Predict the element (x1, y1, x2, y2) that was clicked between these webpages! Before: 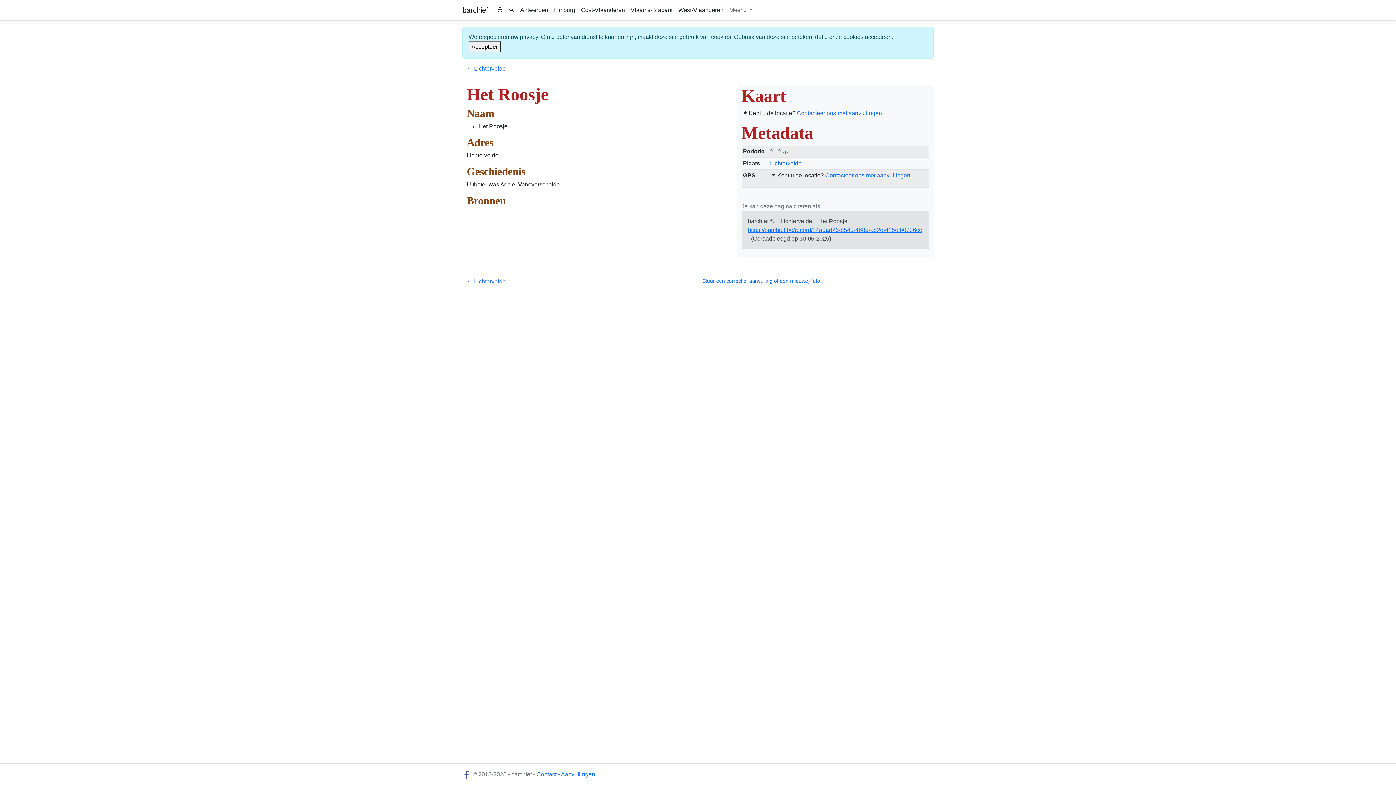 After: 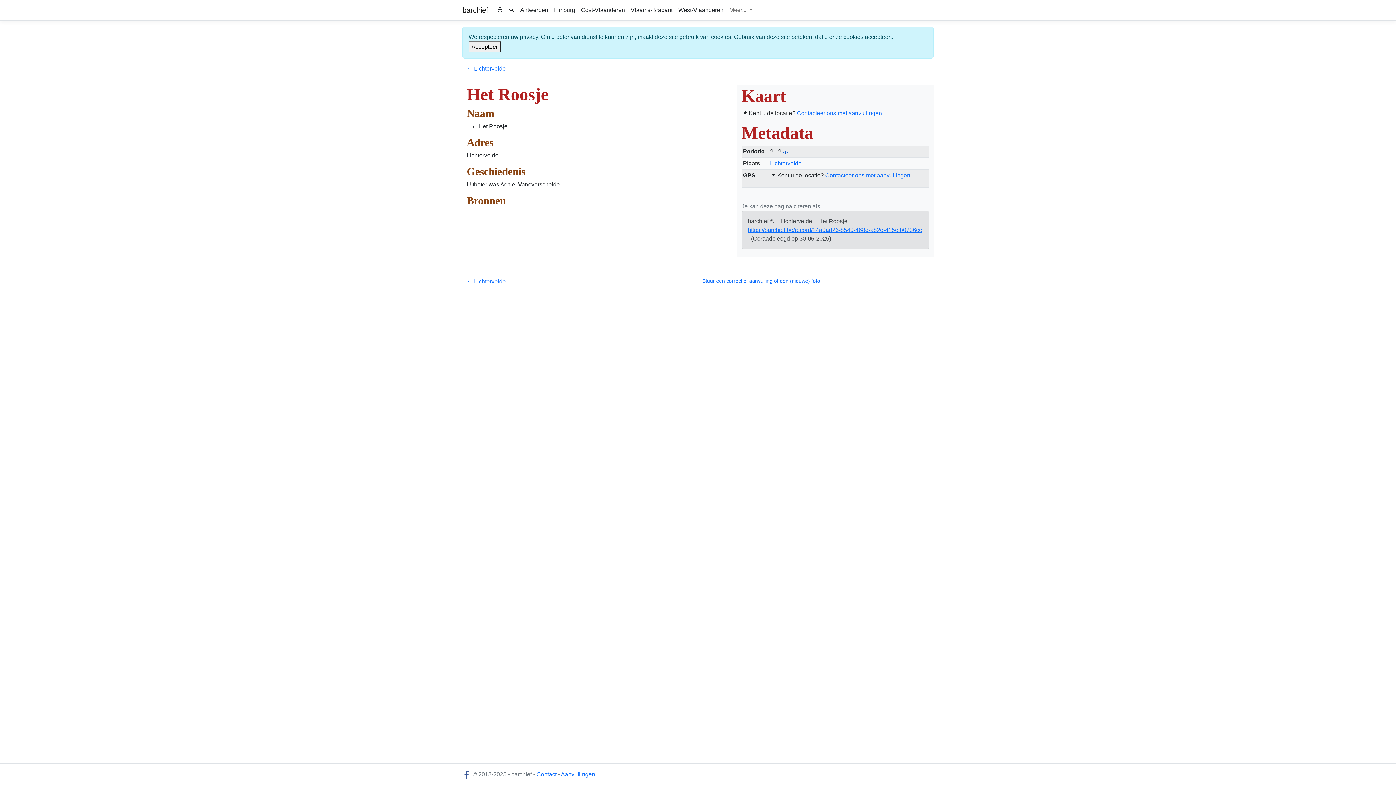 Action: label: 🛈 bbox: (782, 148, 788, 154)